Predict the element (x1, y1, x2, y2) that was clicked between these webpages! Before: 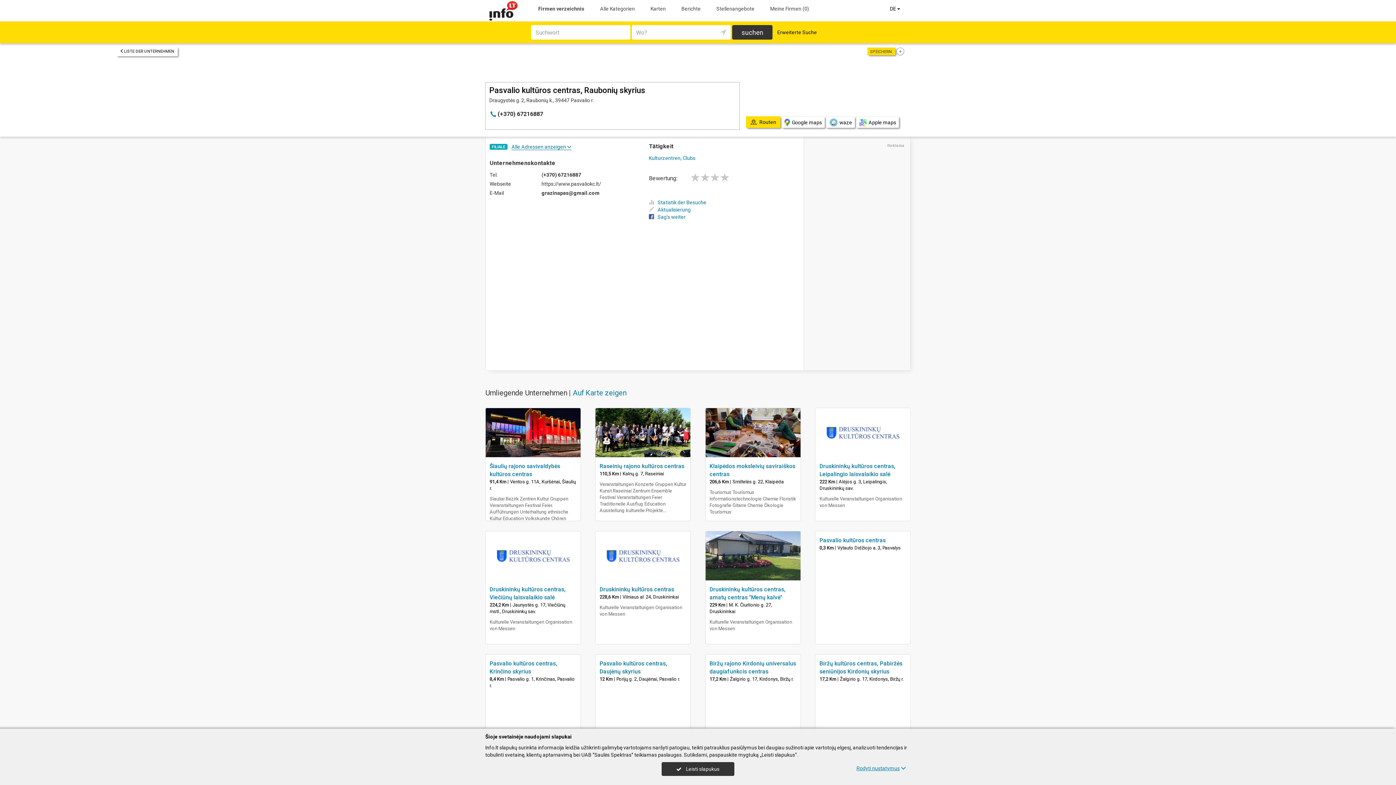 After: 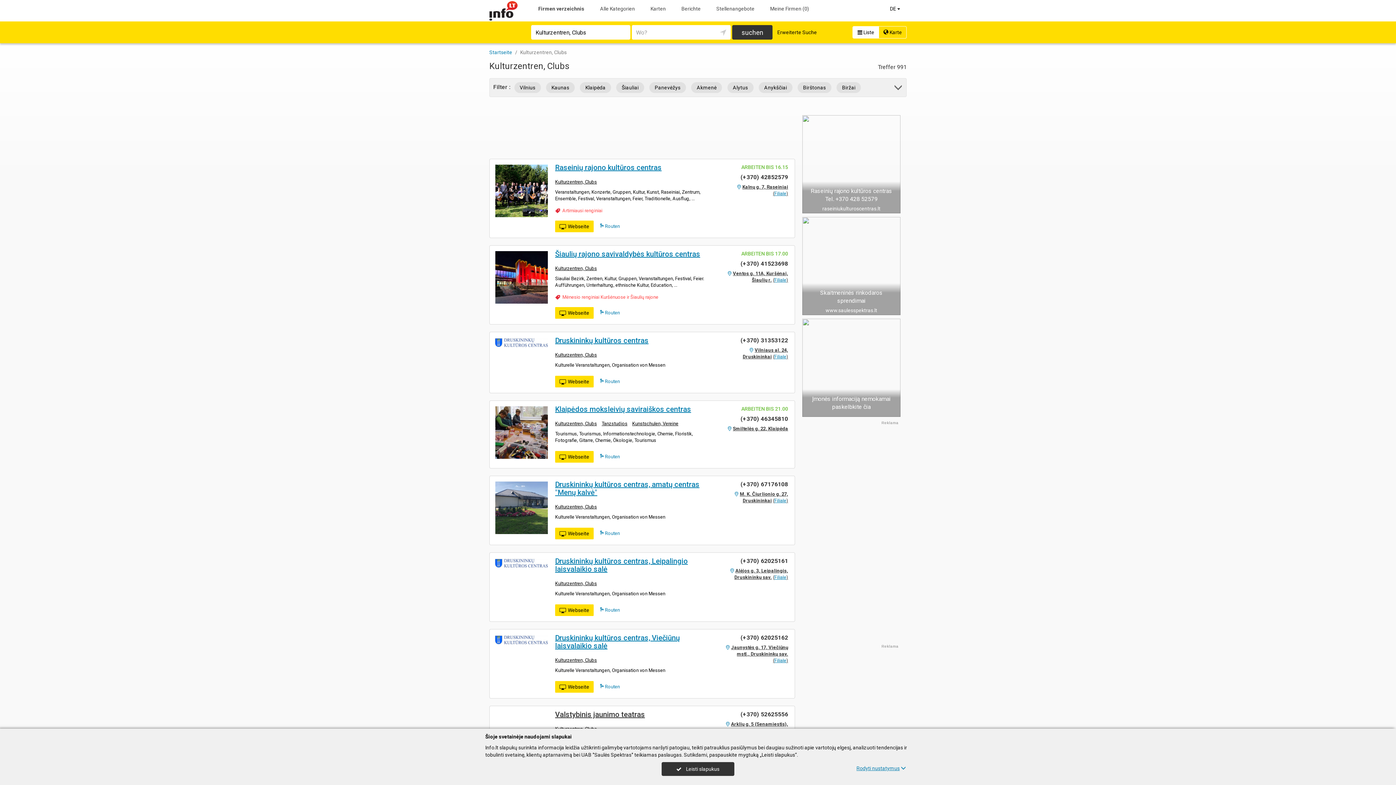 Action: label: Kulturzentren, Clubs bbox: (649, 155, 695, 161)